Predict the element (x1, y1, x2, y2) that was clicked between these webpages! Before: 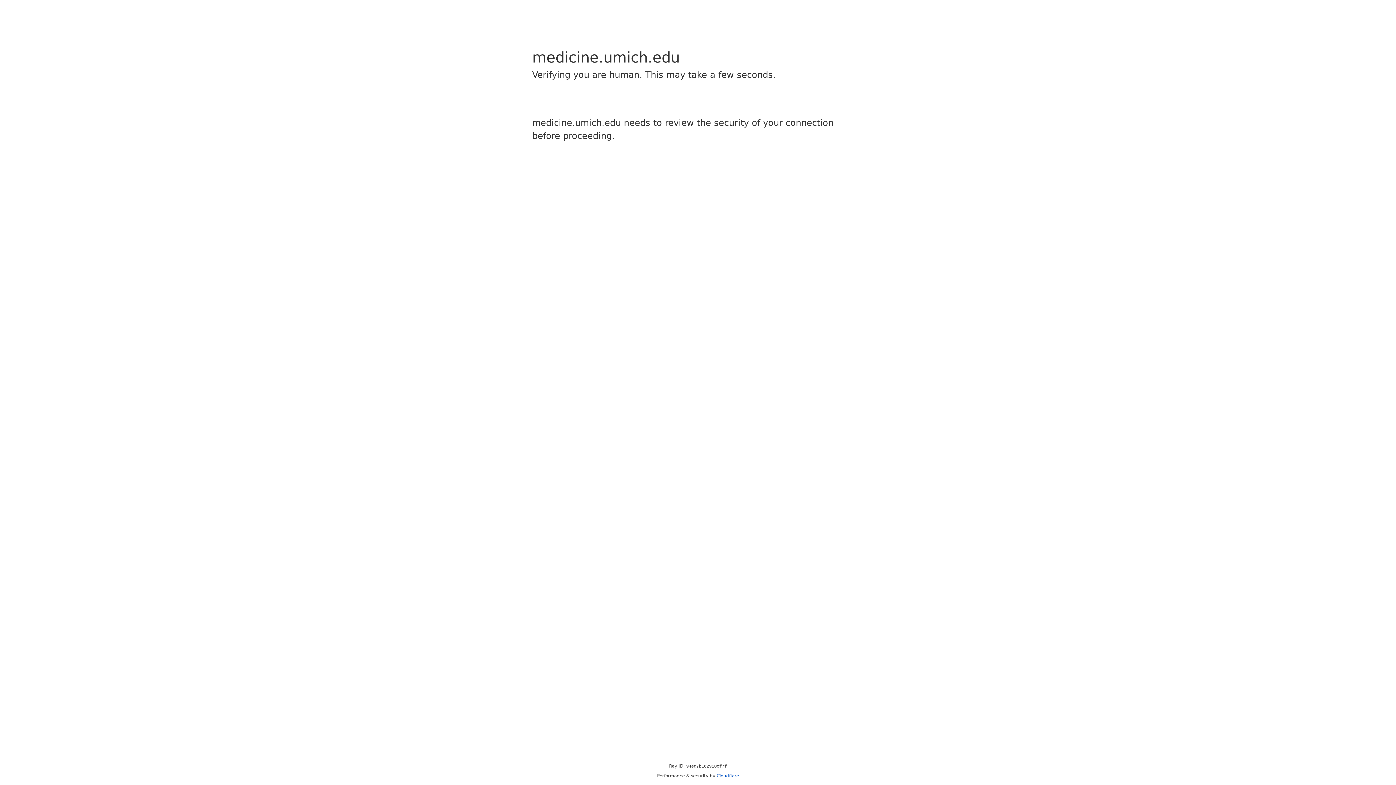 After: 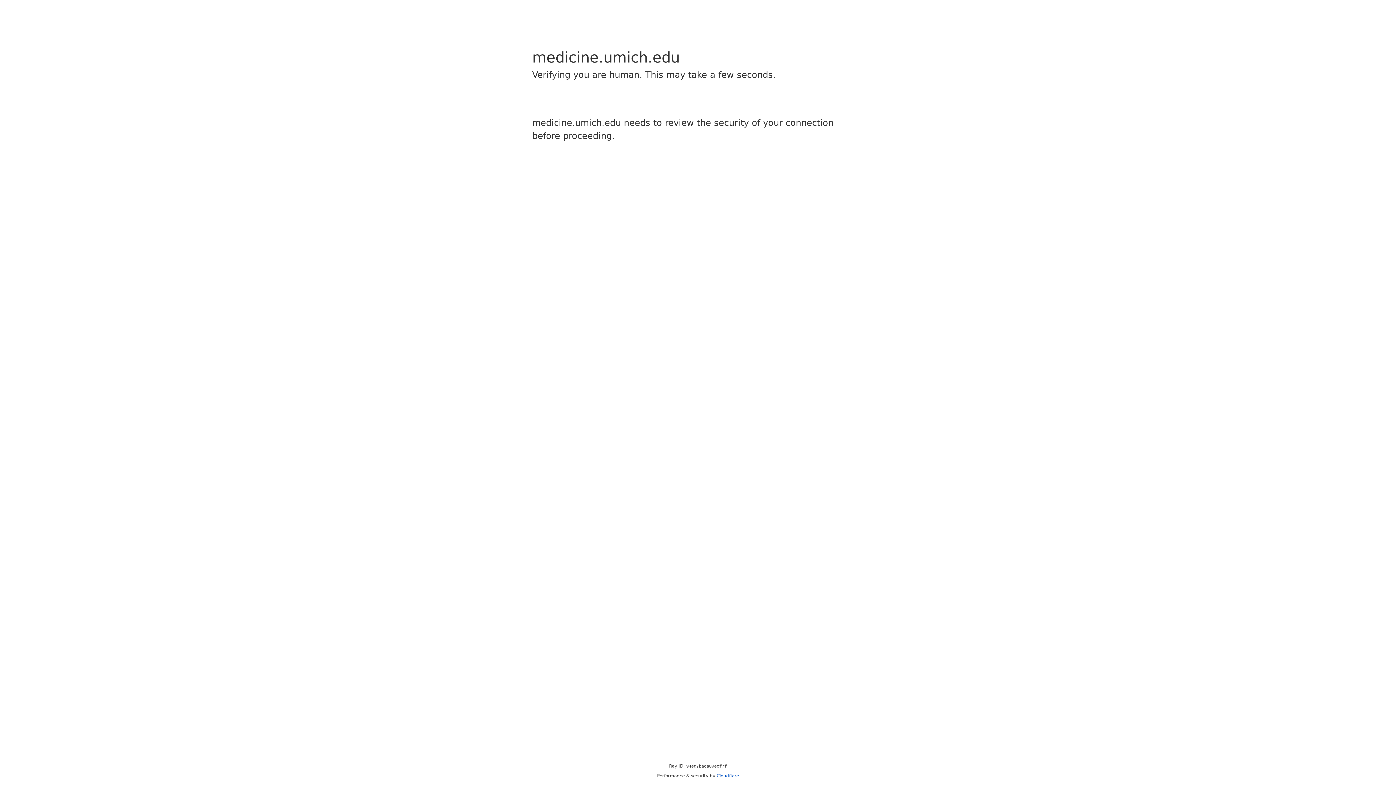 Action: bbox: (716, 773, 739, 778) label: Cloudflare